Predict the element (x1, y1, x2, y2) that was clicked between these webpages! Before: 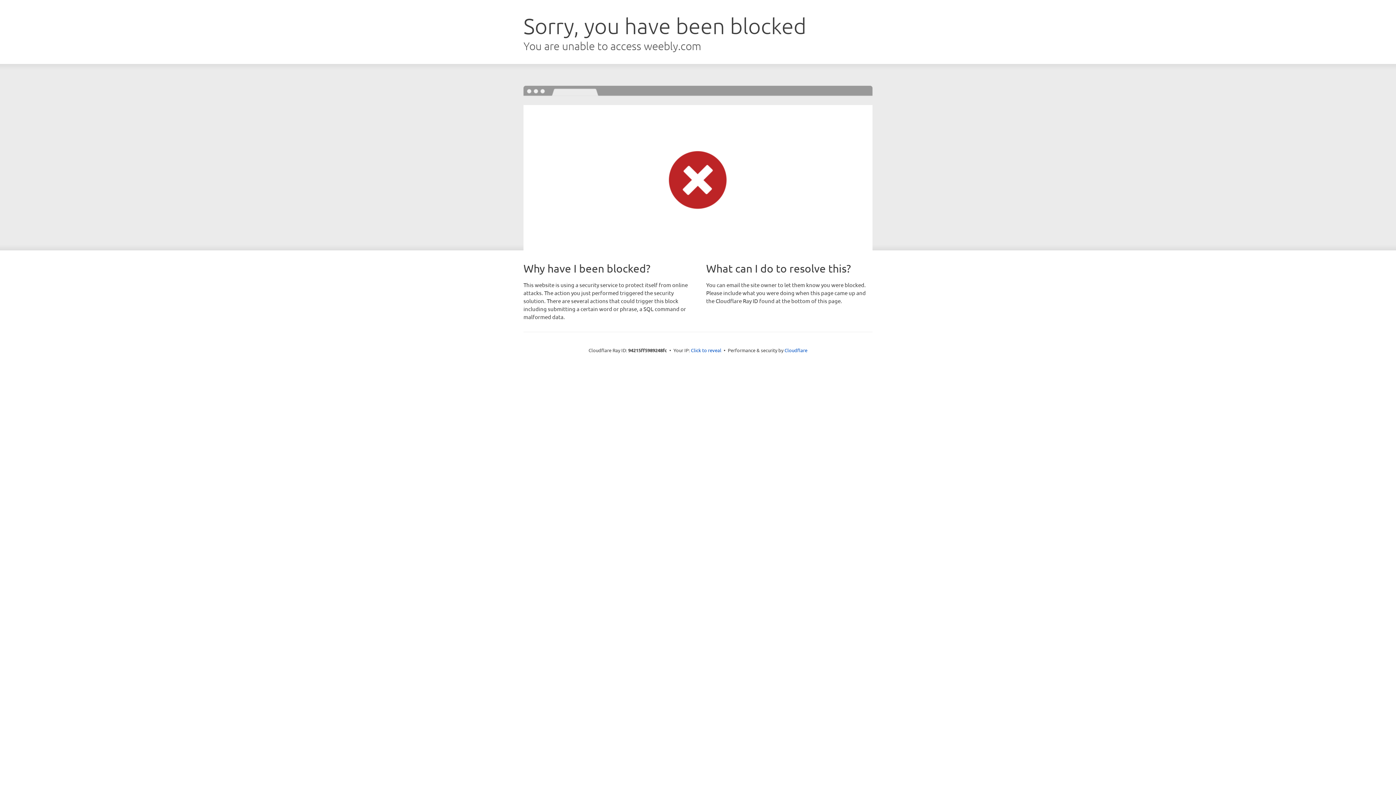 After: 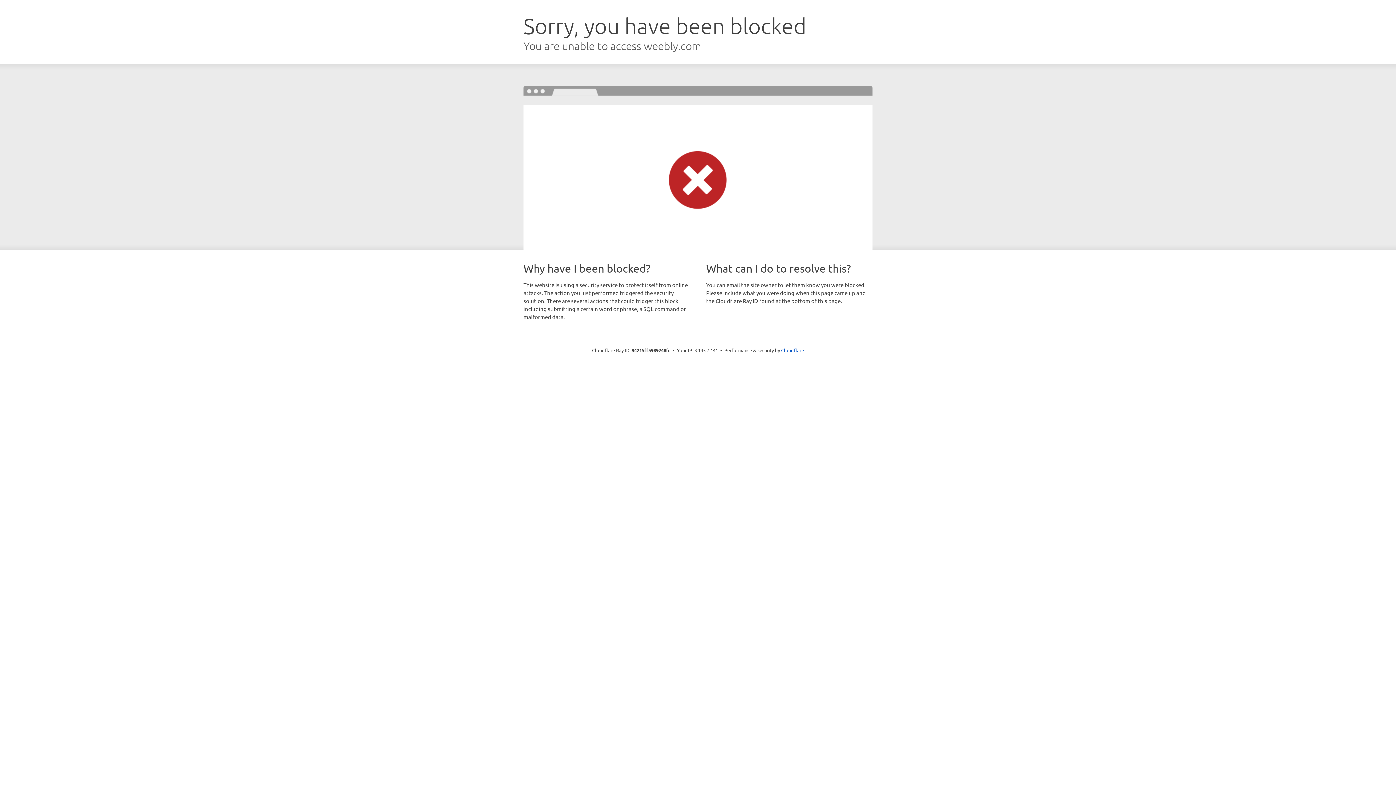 Action: label: Click to reveal bbox: (691, 346, 721, 353)